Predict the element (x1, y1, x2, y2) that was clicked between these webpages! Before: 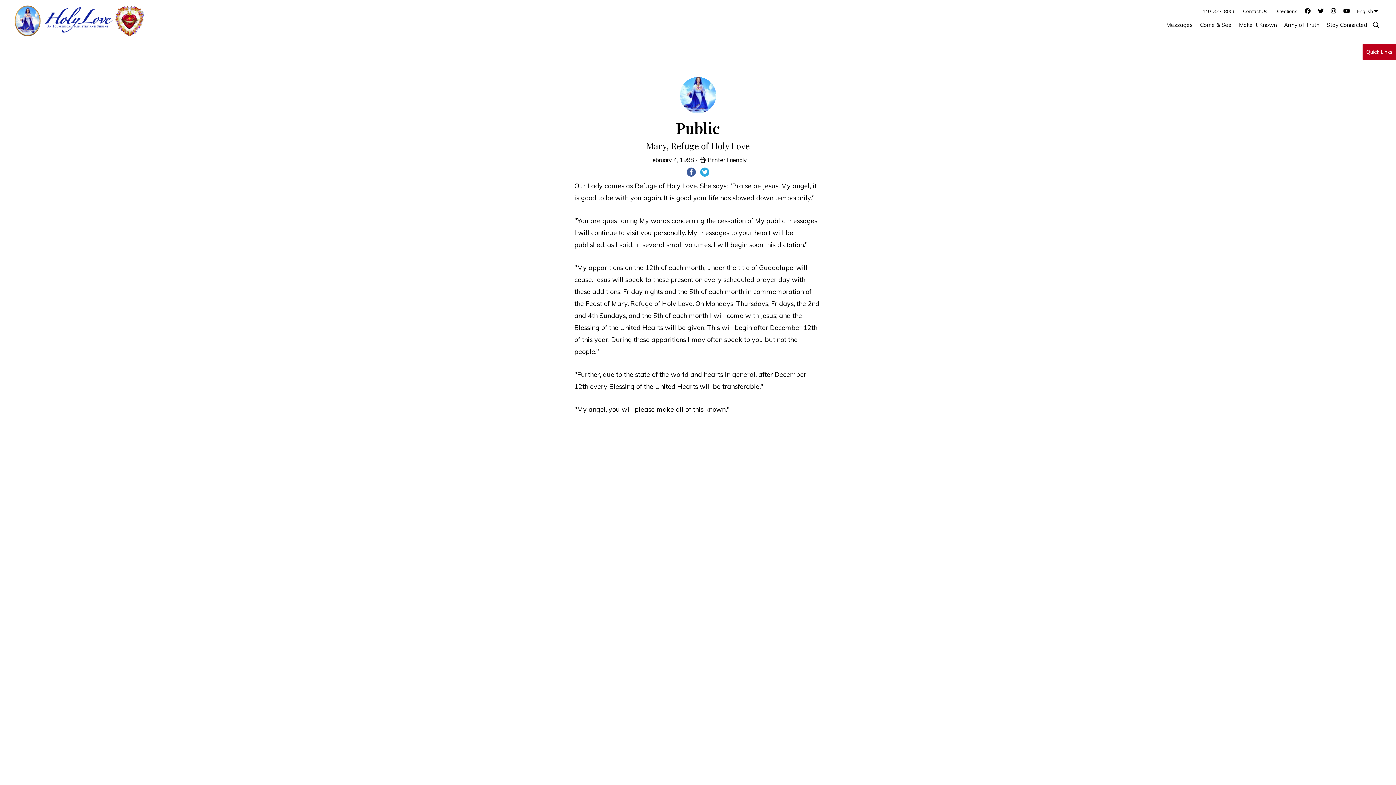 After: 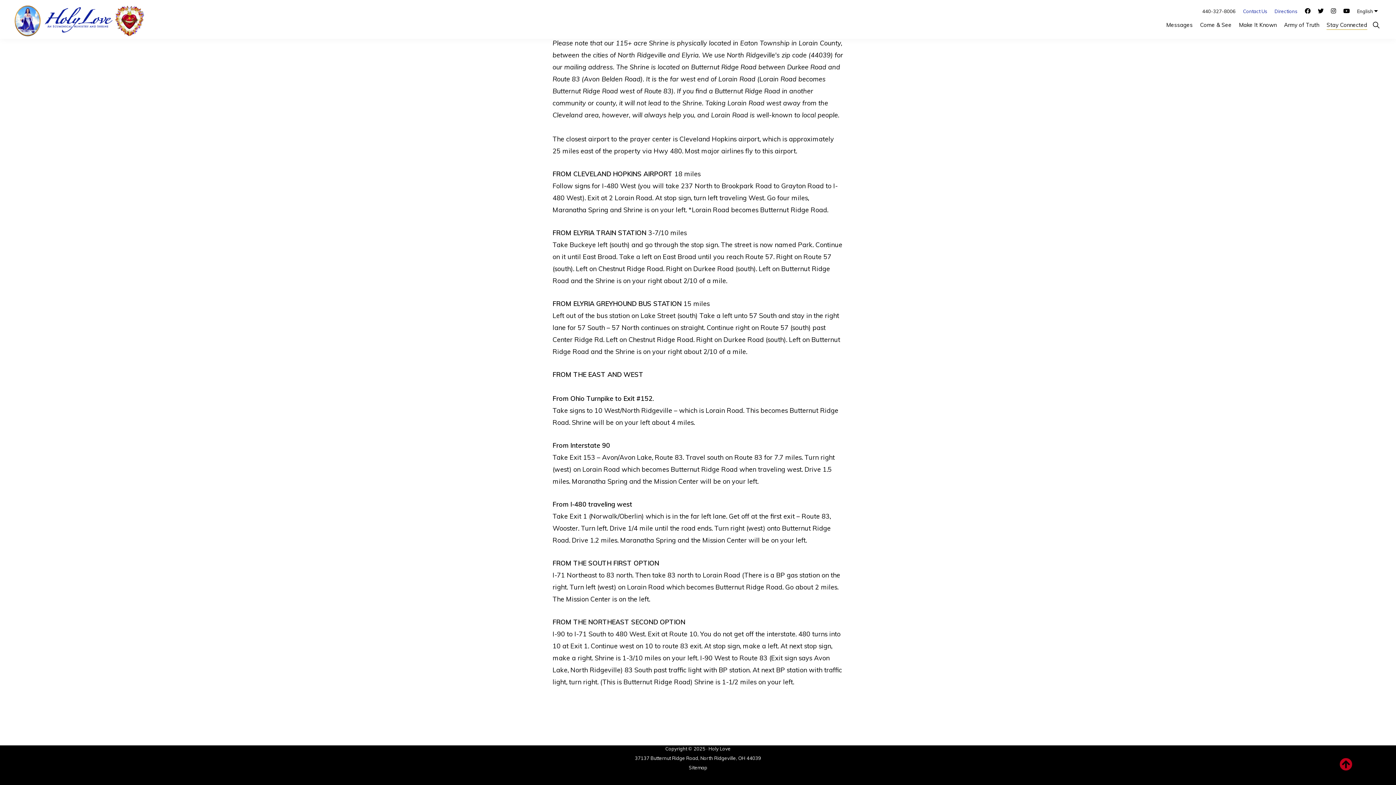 Action: bbox: (1271, 5, 1301, 13) label: Directions